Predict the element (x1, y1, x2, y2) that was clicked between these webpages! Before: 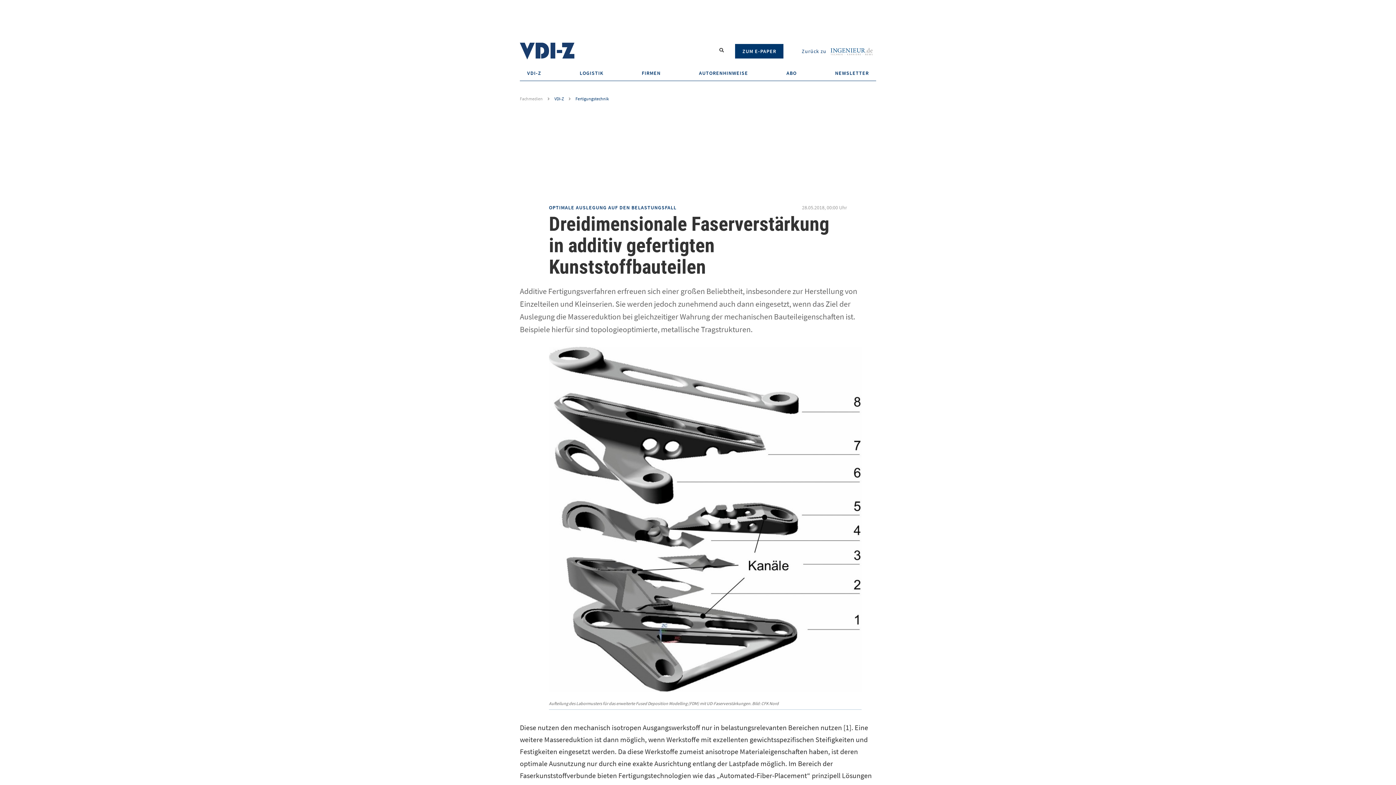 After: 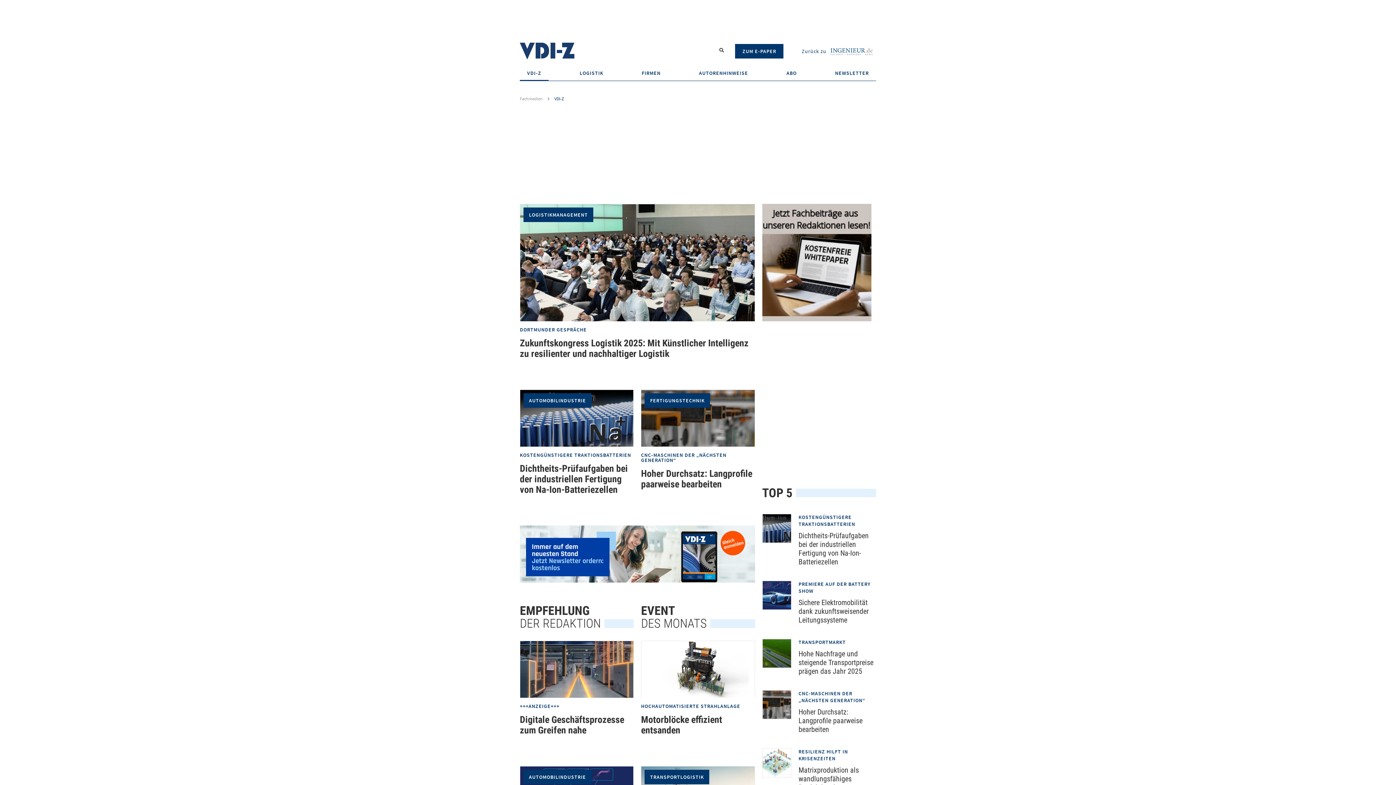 Action: label: VDI-Z bbox: (522, 66, 545, 80)